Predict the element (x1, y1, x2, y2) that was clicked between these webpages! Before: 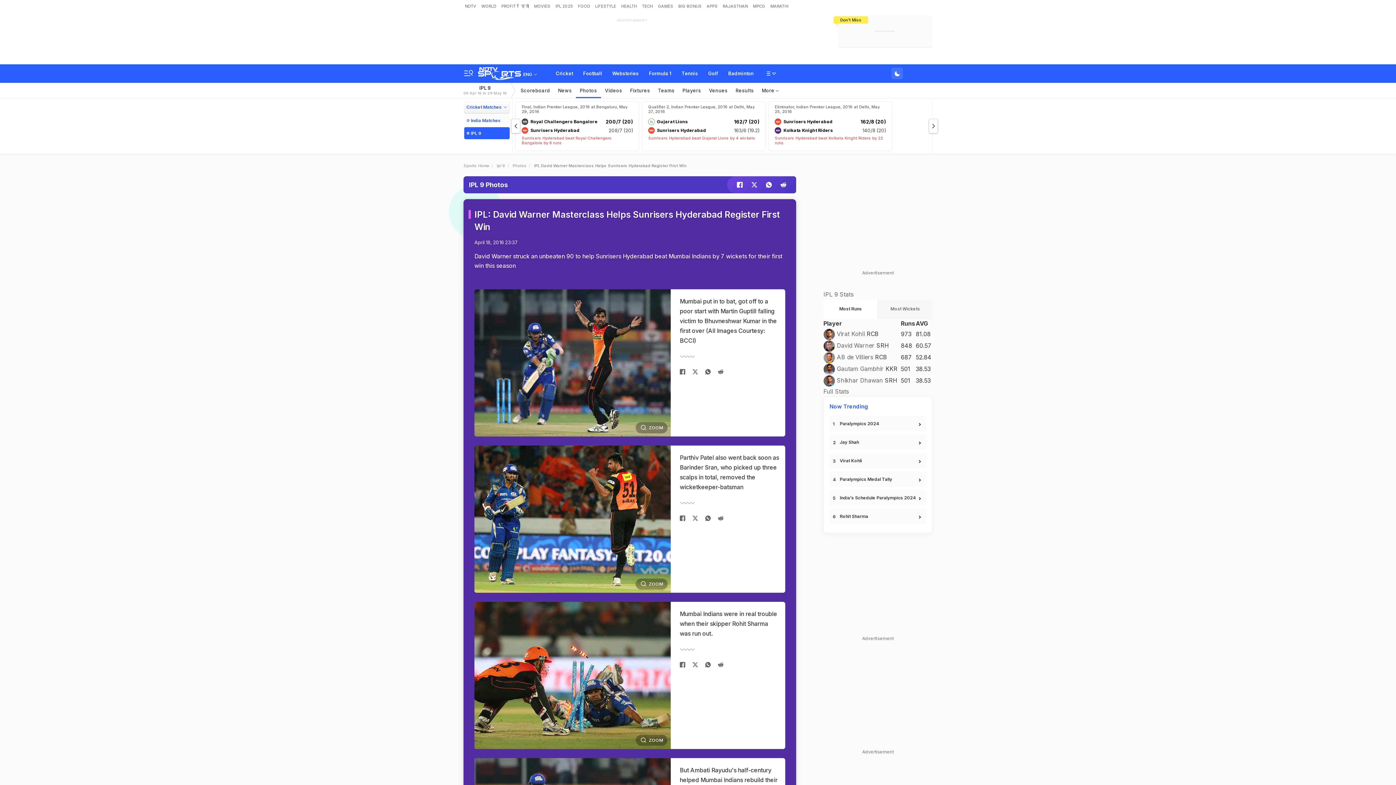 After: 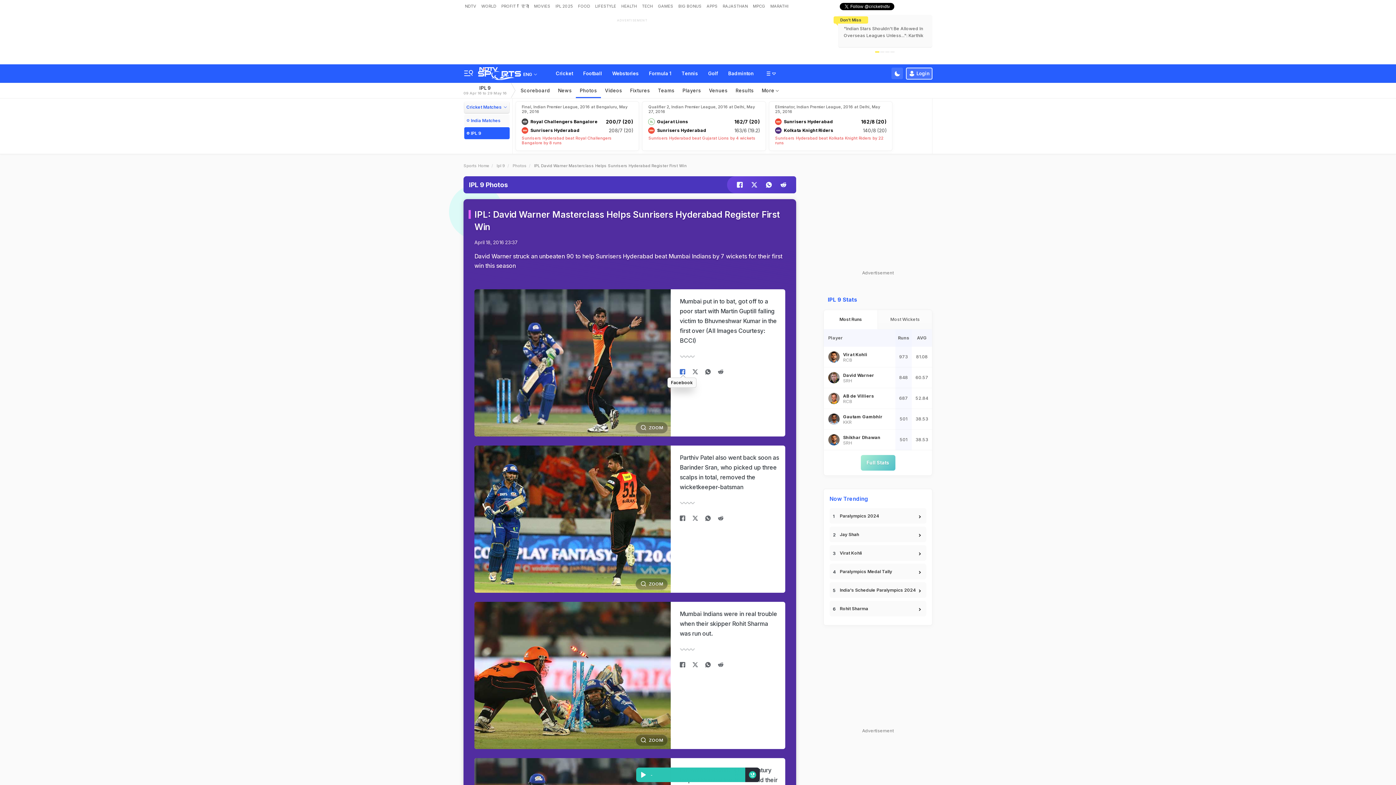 Action: bbox: (676, 367, 689, 376)